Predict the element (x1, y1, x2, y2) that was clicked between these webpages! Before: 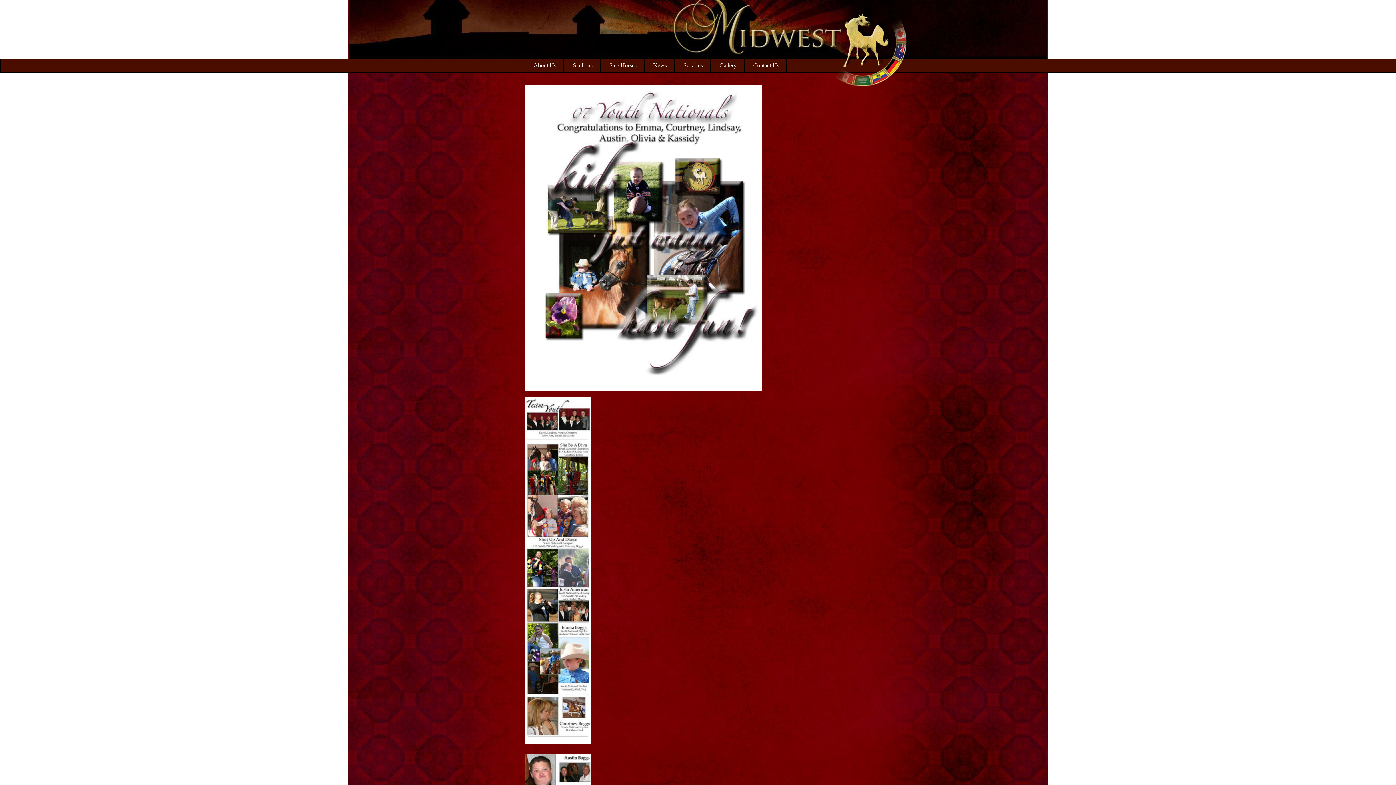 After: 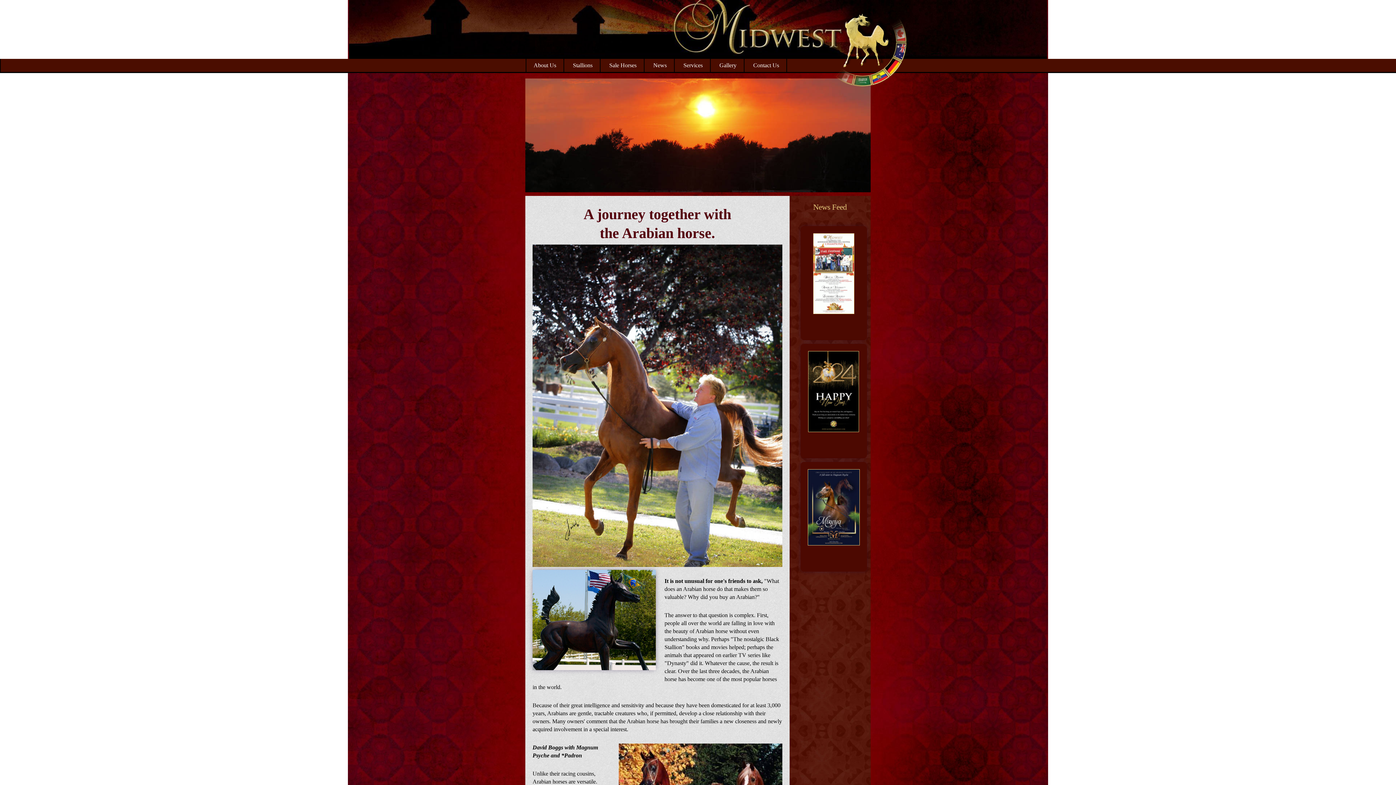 Action: bbox: (526, 58, 563, 72) label: About Us